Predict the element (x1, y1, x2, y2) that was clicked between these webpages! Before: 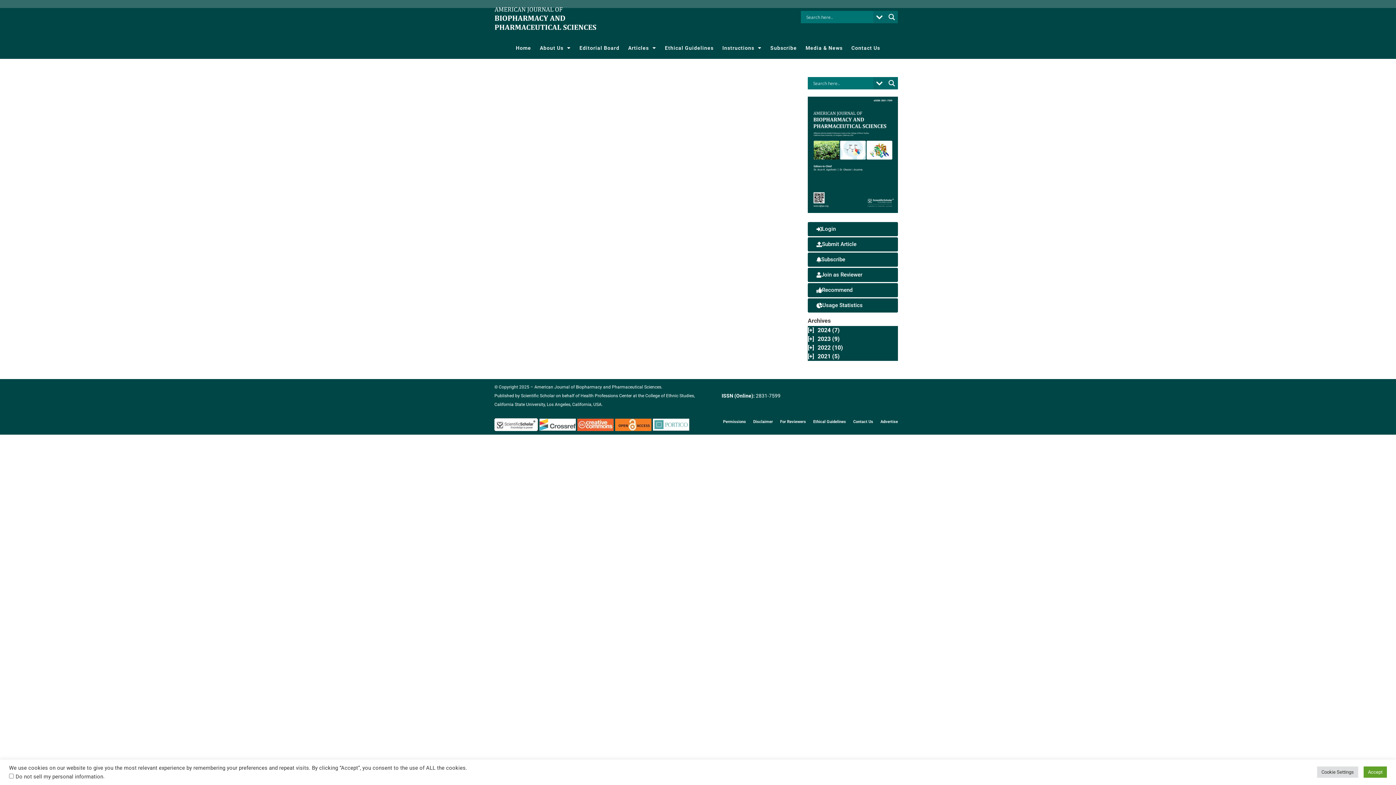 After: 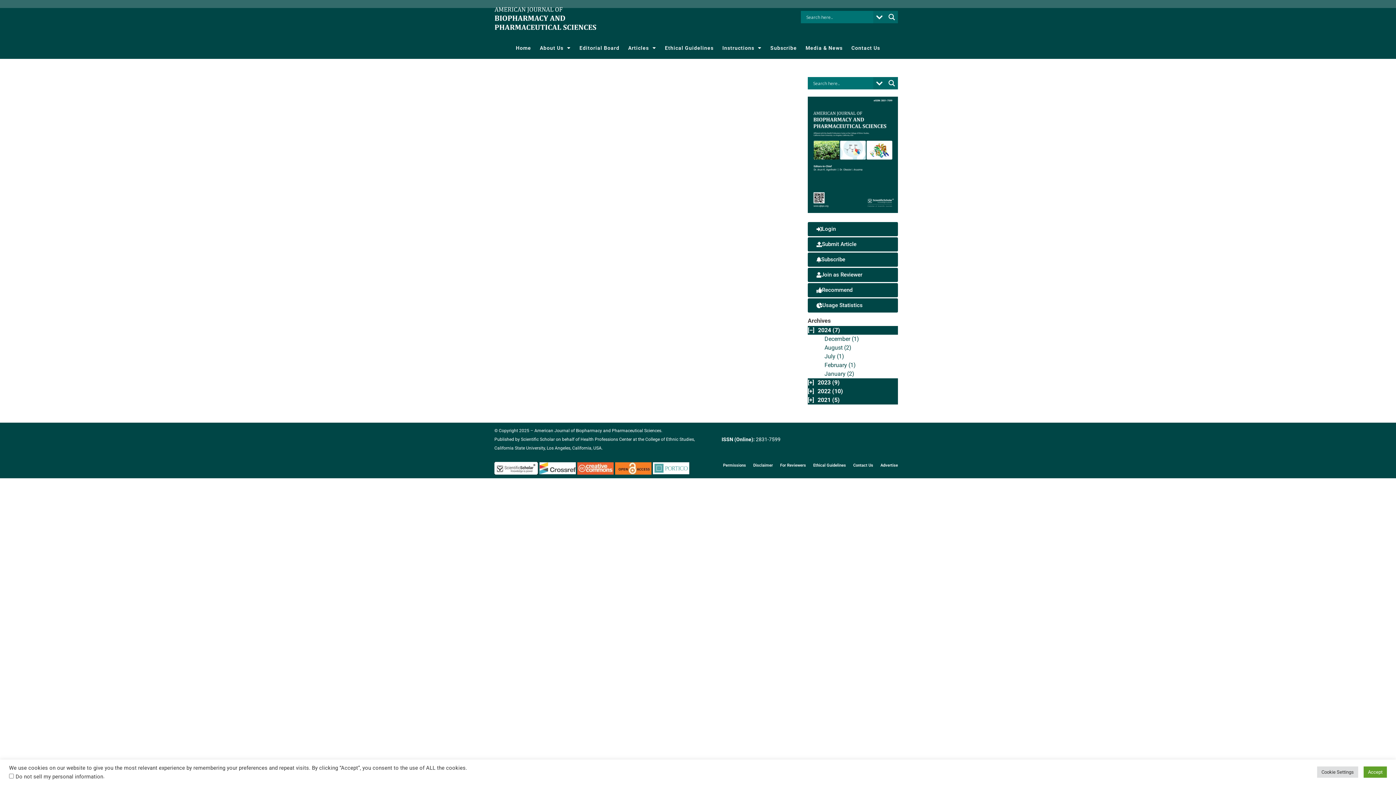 Action: bbox: (808, 326, 898, 335) label: [+]
2024 (7)